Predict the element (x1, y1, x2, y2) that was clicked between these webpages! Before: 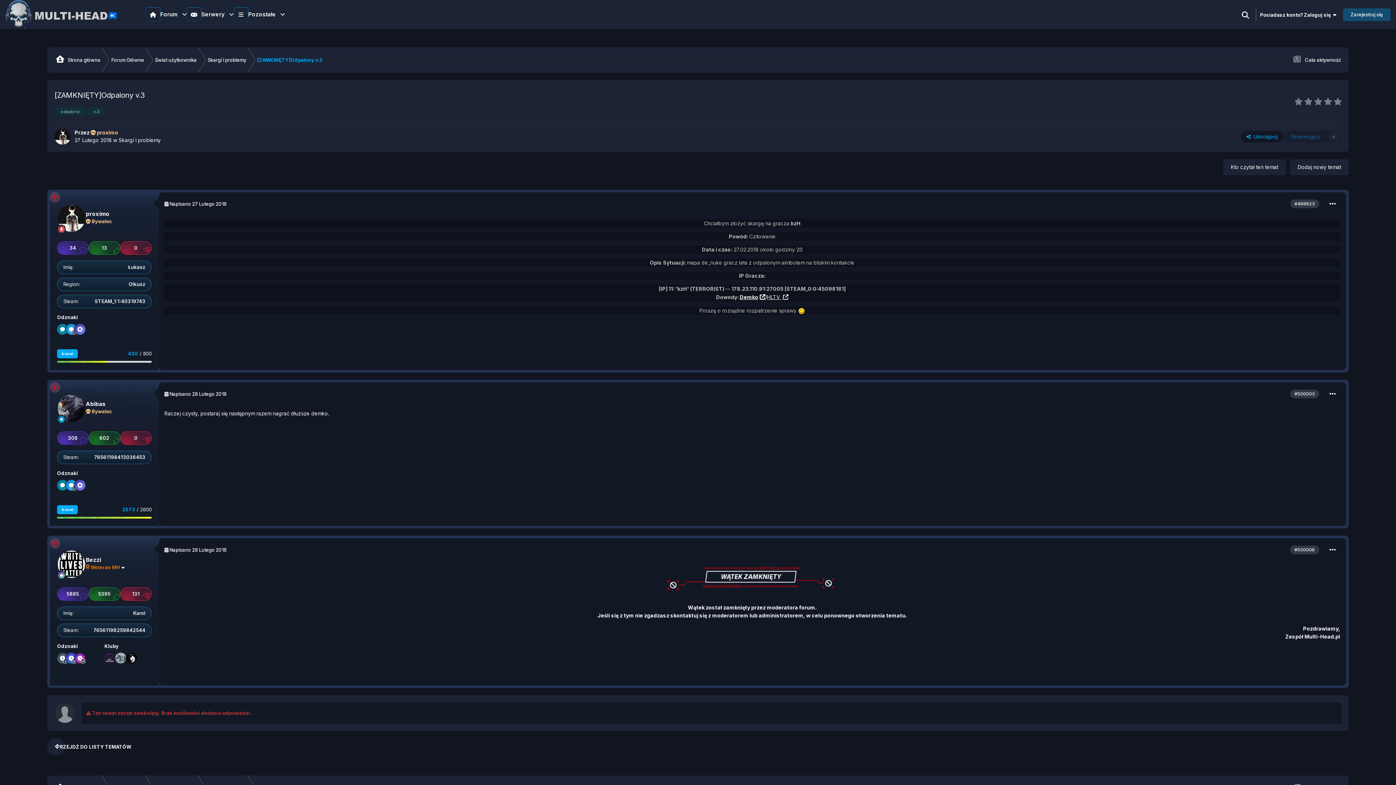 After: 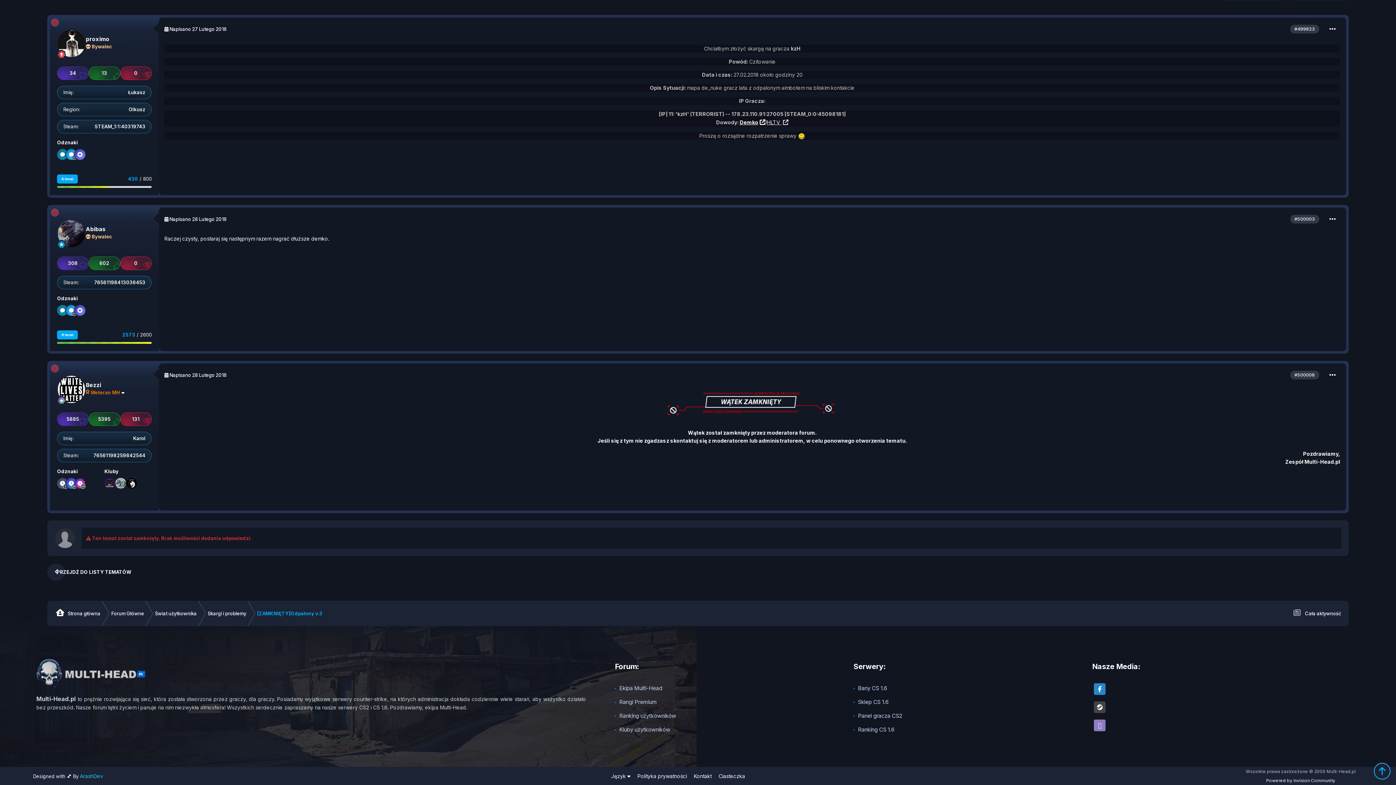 Action: bbox: (169, 547, 226, 553) label: Napisano 28 Lutego 2018